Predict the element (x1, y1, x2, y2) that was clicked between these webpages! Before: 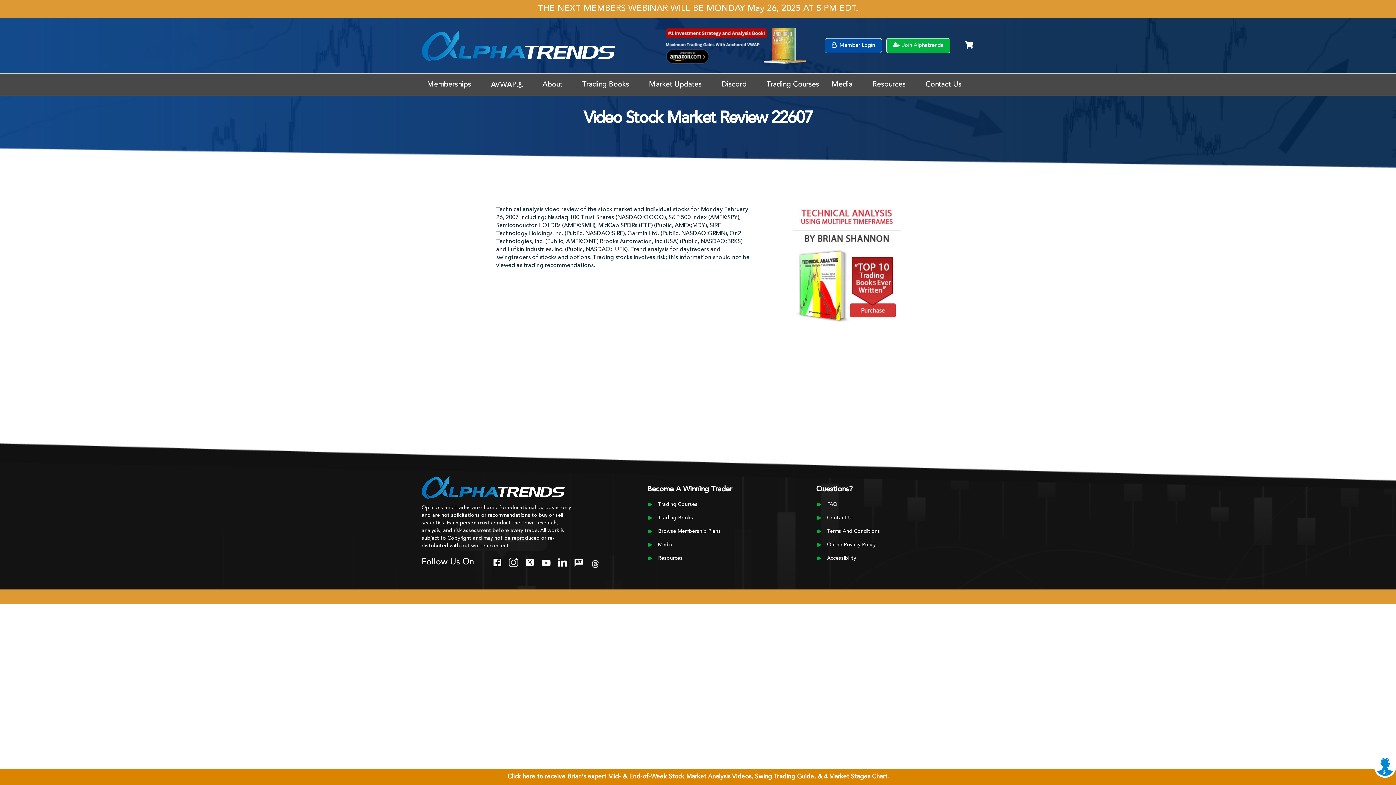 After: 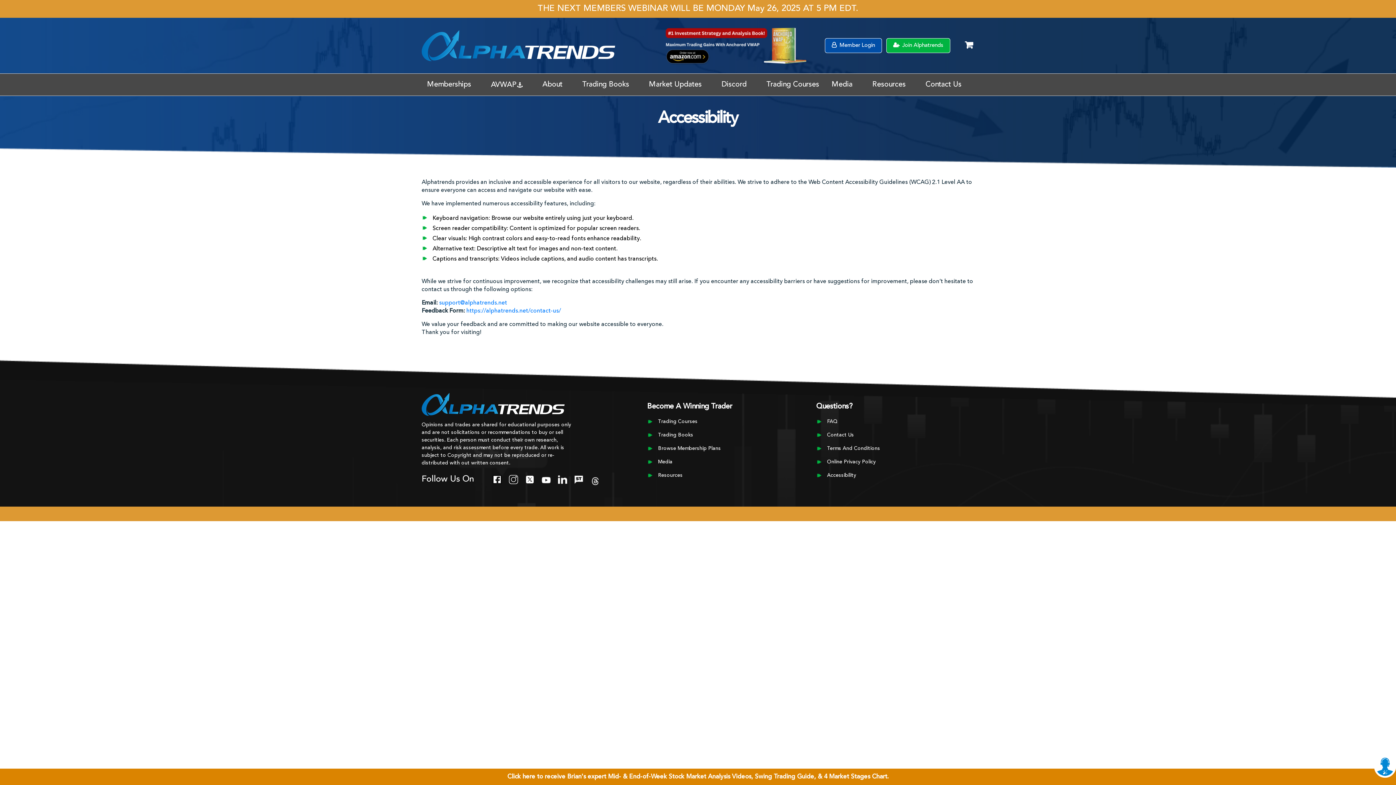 Action: label: Accessibility bbox: (827, 556, 856, 561)